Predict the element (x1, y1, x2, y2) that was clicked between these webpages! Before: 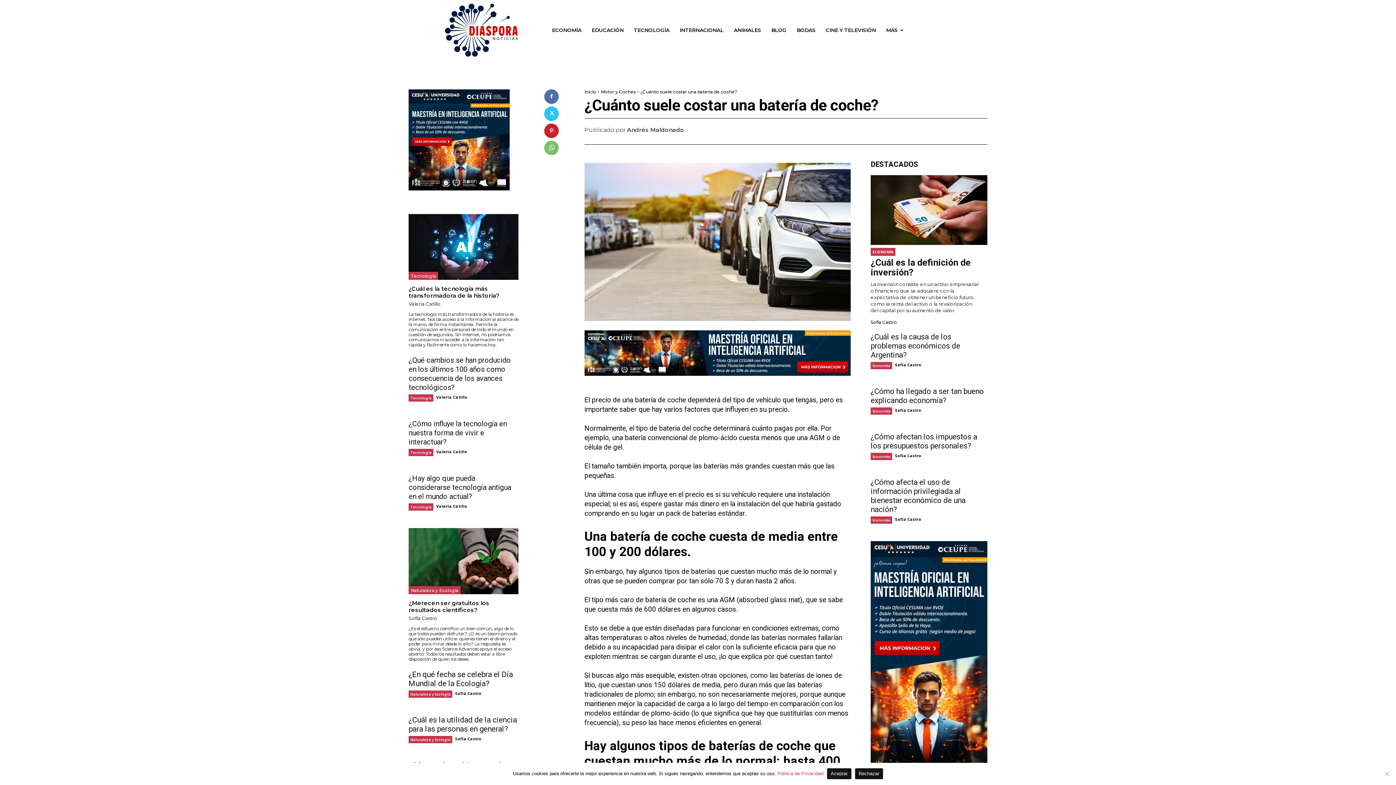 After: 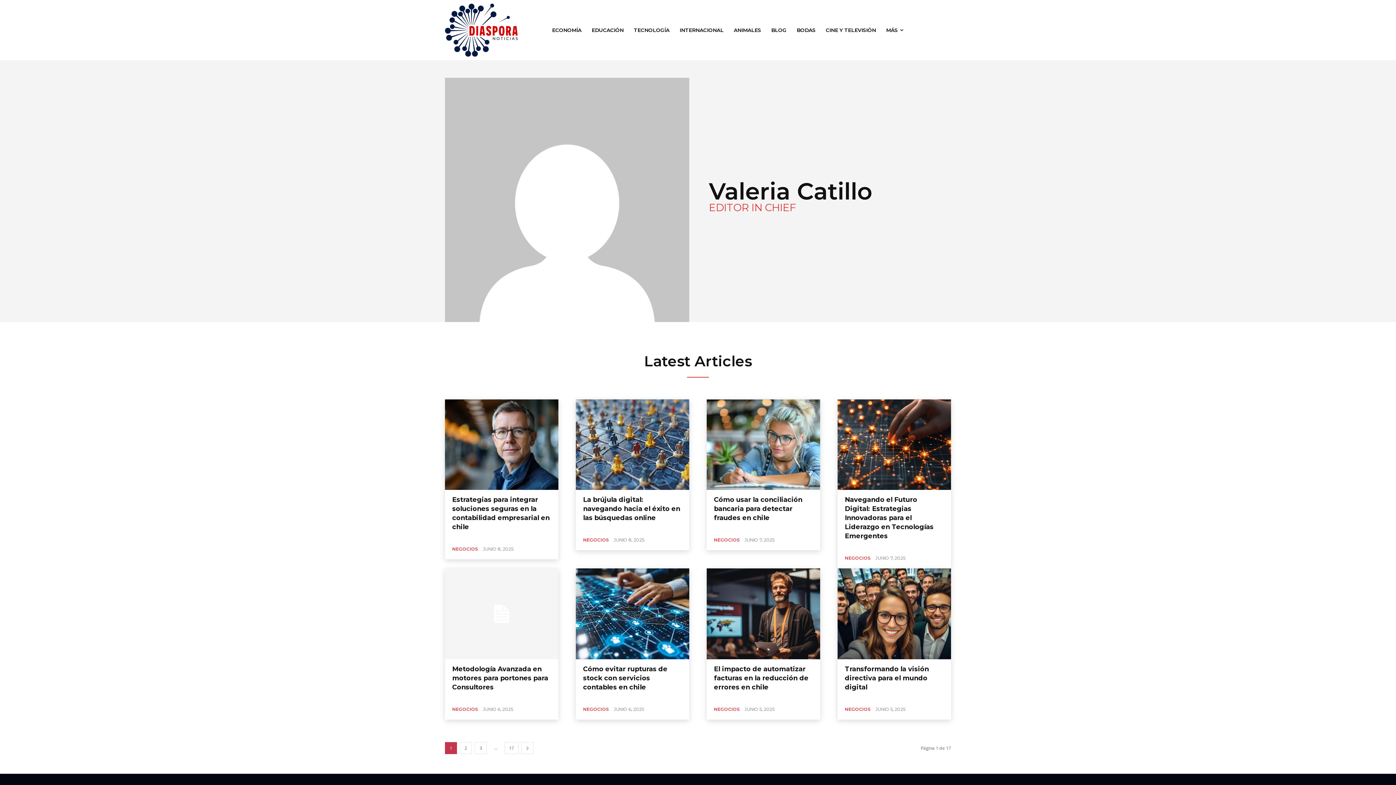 Action: bbox: (436, 449, 467, 454) label: Valeria Catillo